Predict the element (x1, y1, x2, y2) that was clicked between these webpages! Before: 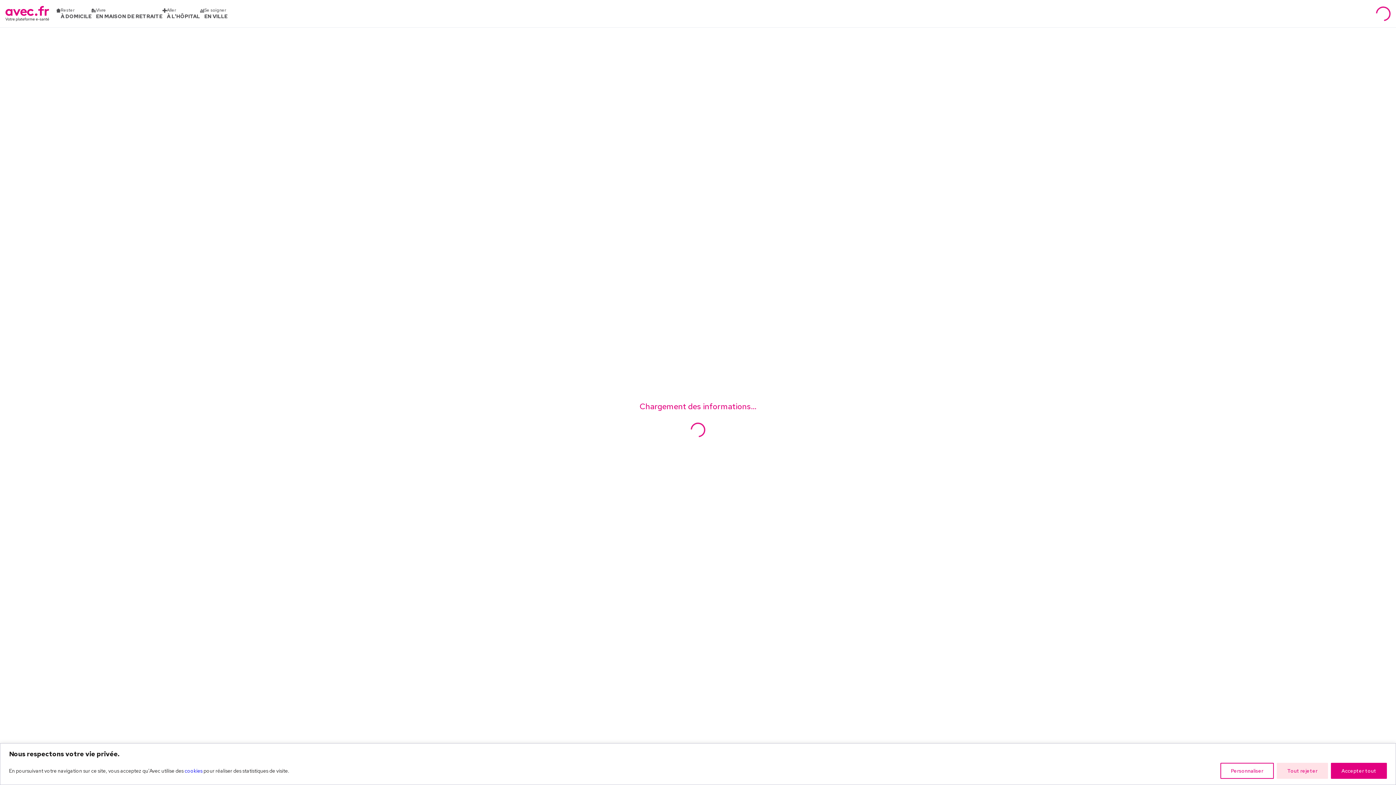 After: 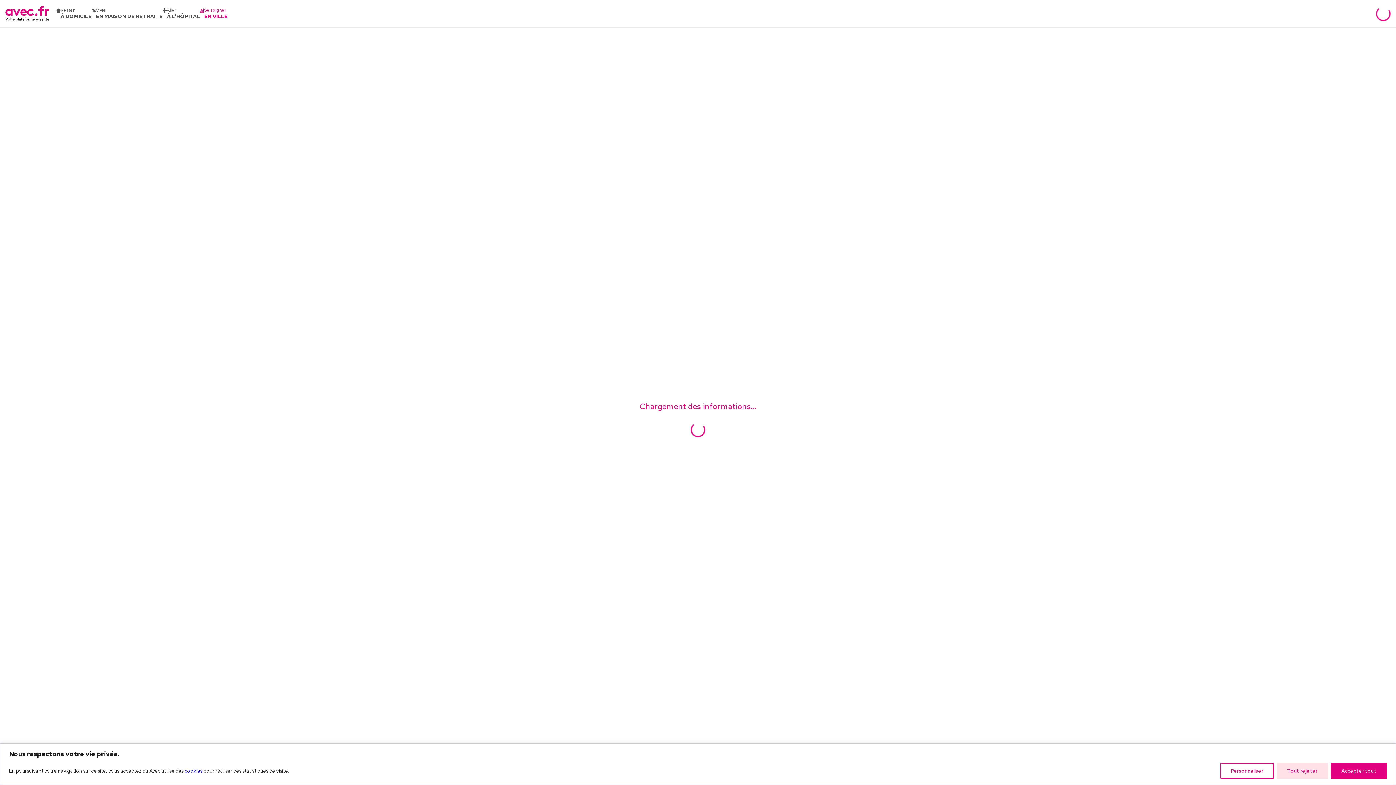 Action: label: Se soigner
EN VILLE bbox: (200, 7, 227, 19)